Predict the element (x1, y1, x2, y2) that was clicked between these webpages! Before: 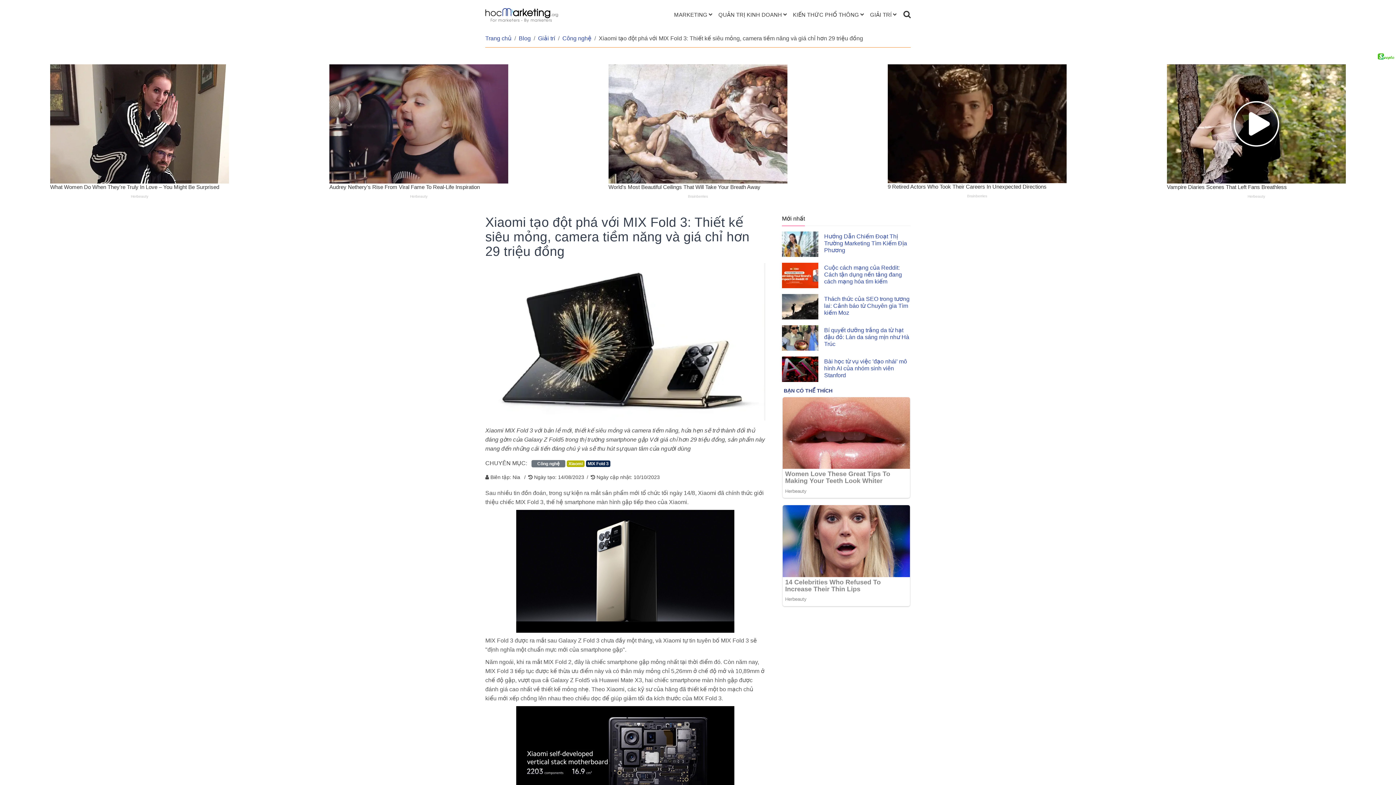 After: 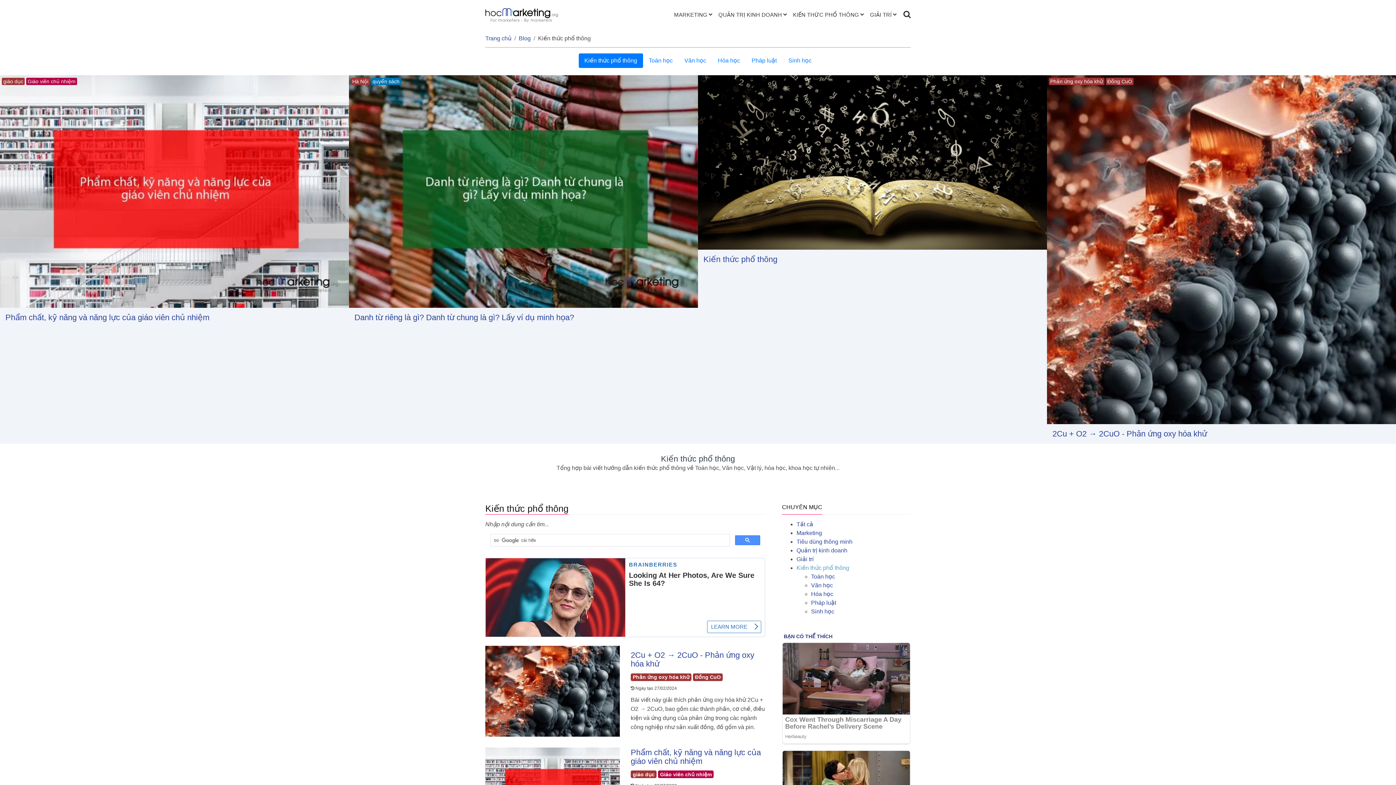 Action: label: KIẾN THỨC PHỔ THÔNG bbox: (790, 0, 867, 29)